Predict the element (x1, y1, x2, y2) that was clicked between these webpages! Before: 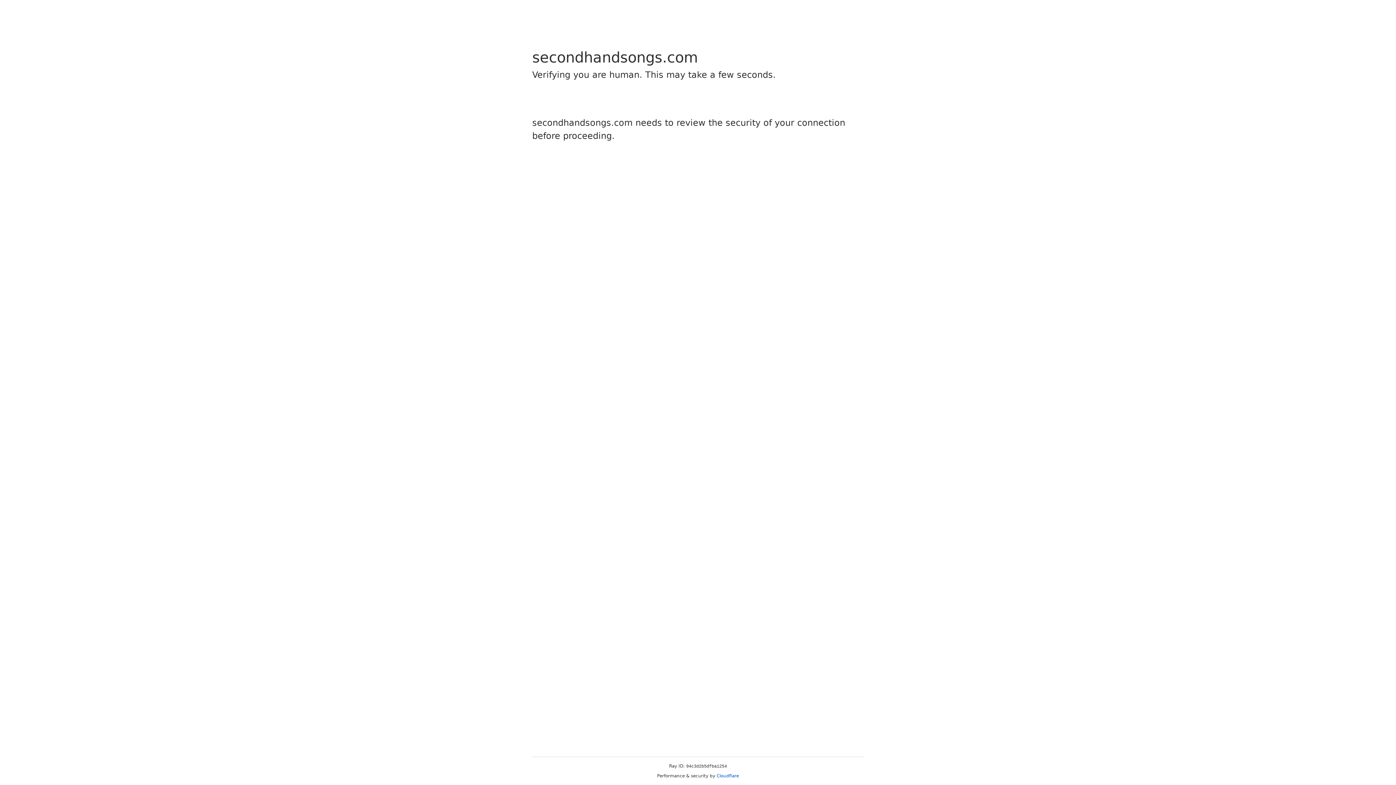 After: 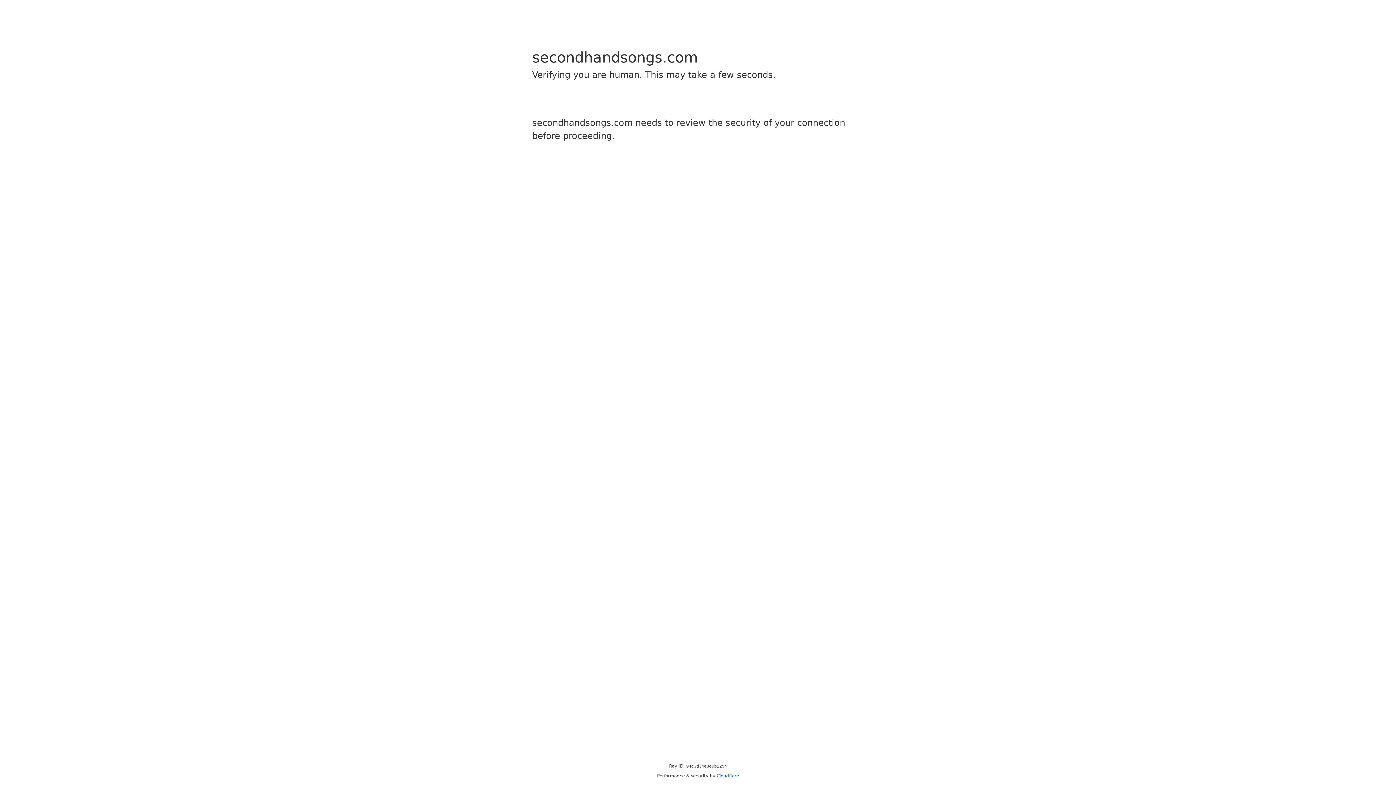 Action: bbox: (716, 773, 739, 778) label: Cloudflare